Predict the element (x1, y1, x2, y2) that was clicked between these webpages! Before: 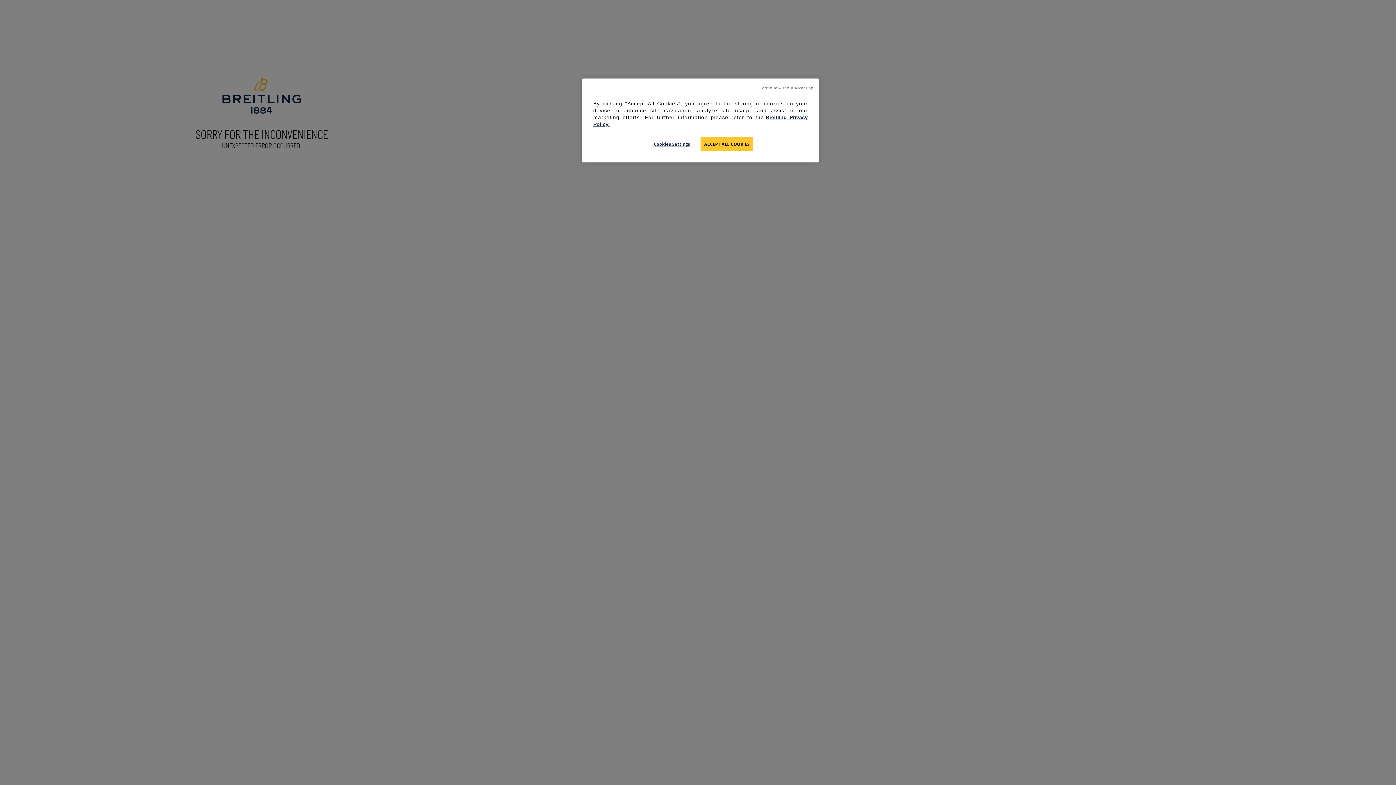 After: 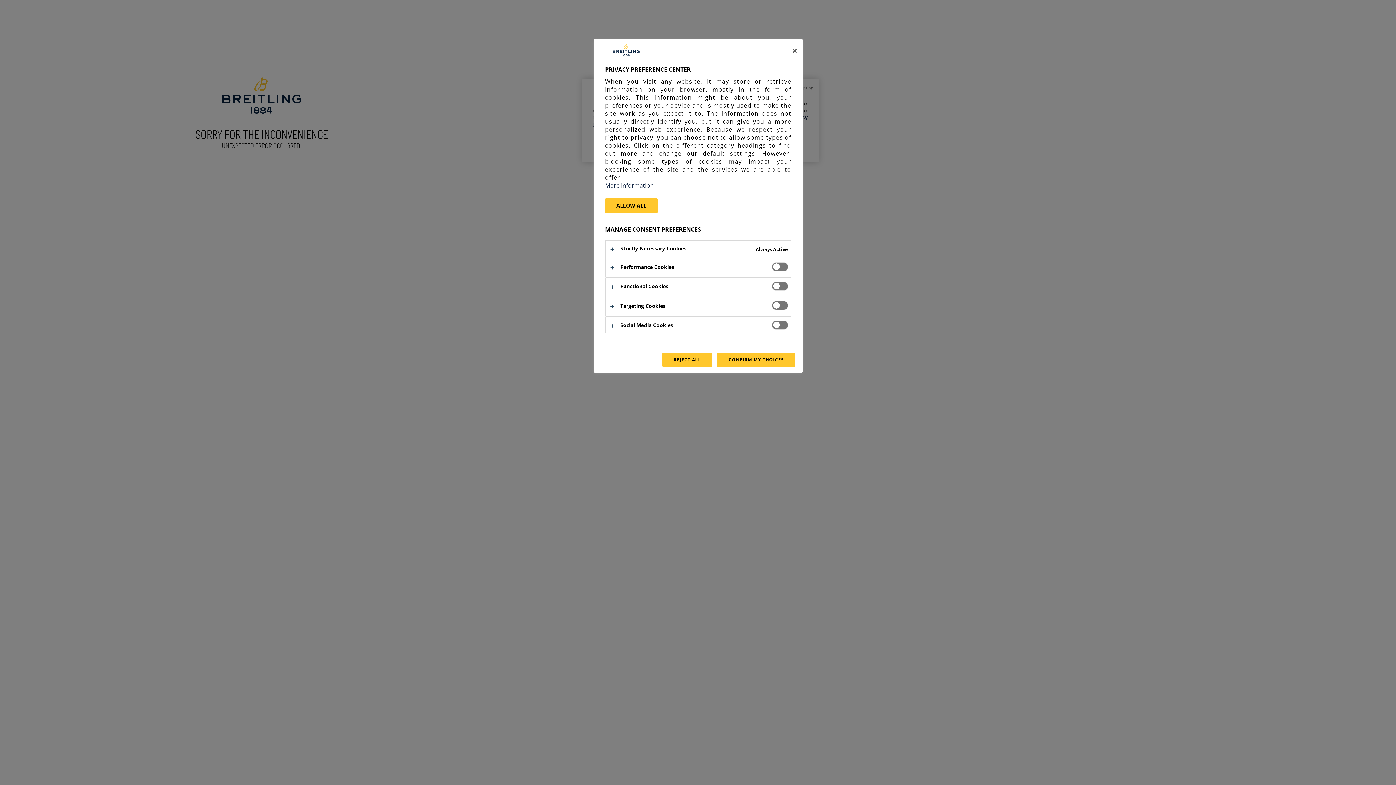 Action: label: Cookies Settings, Opens the preference center dialog bbox: (647, 137, 696, 151)